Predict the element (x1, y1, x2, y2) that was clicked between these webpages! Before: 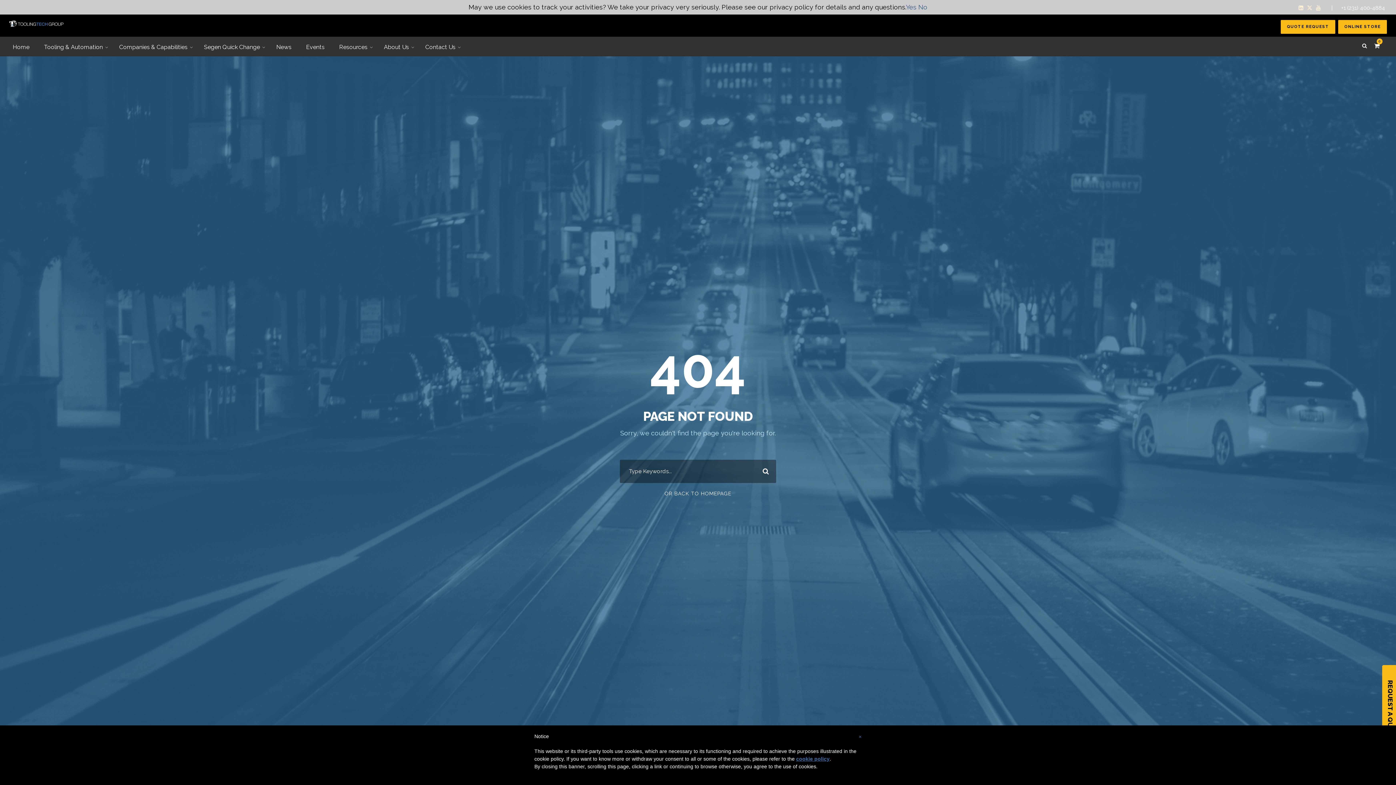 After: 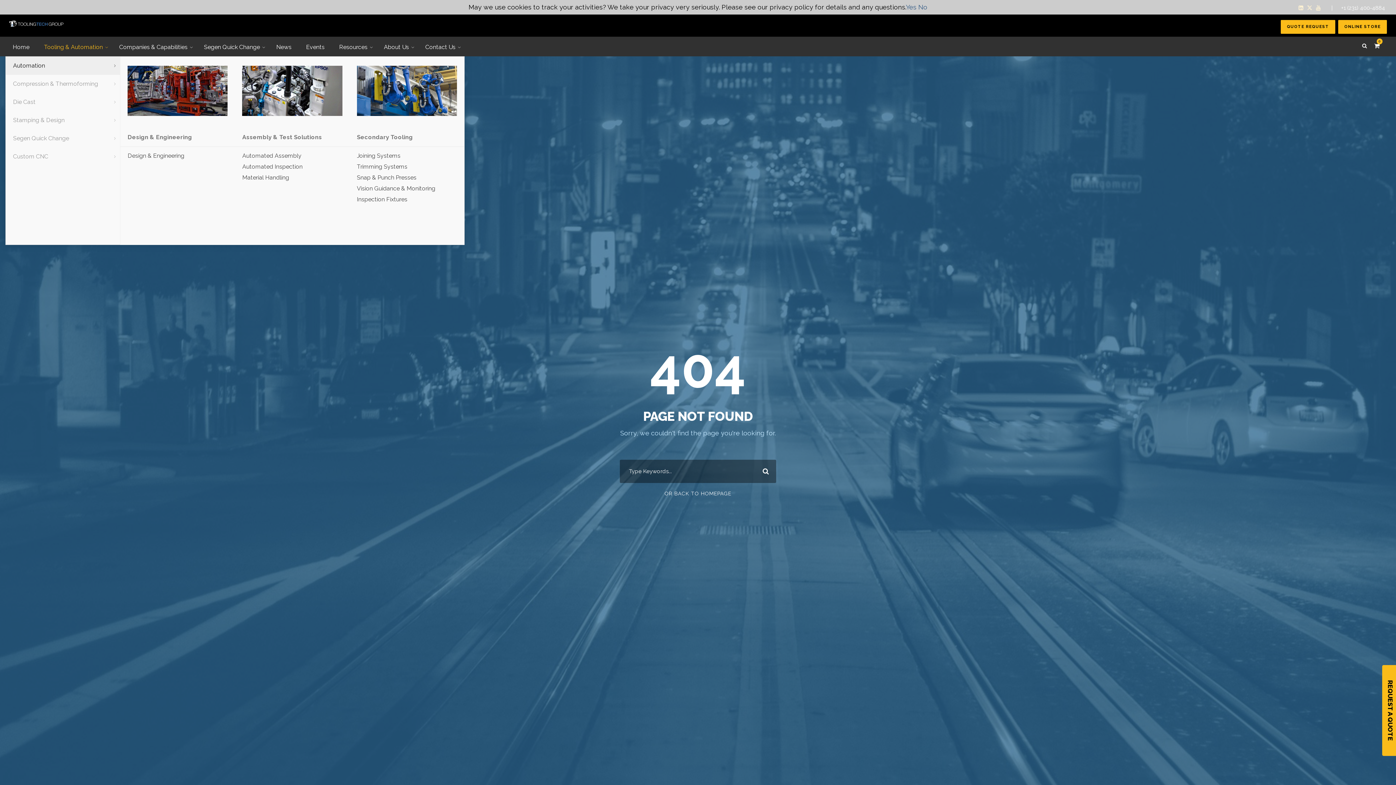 Action: bbox: (36, 38, 112, 56) label: Tooling & Automation